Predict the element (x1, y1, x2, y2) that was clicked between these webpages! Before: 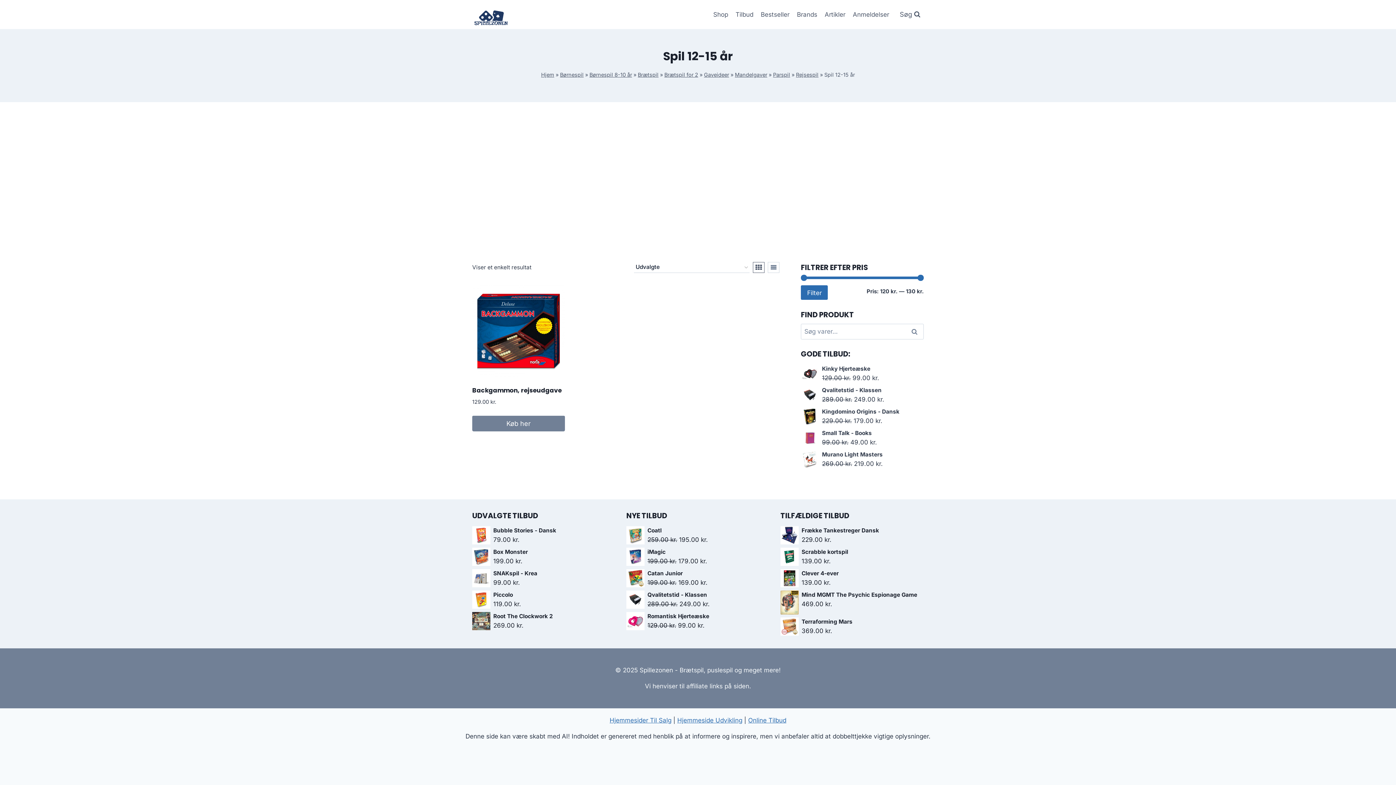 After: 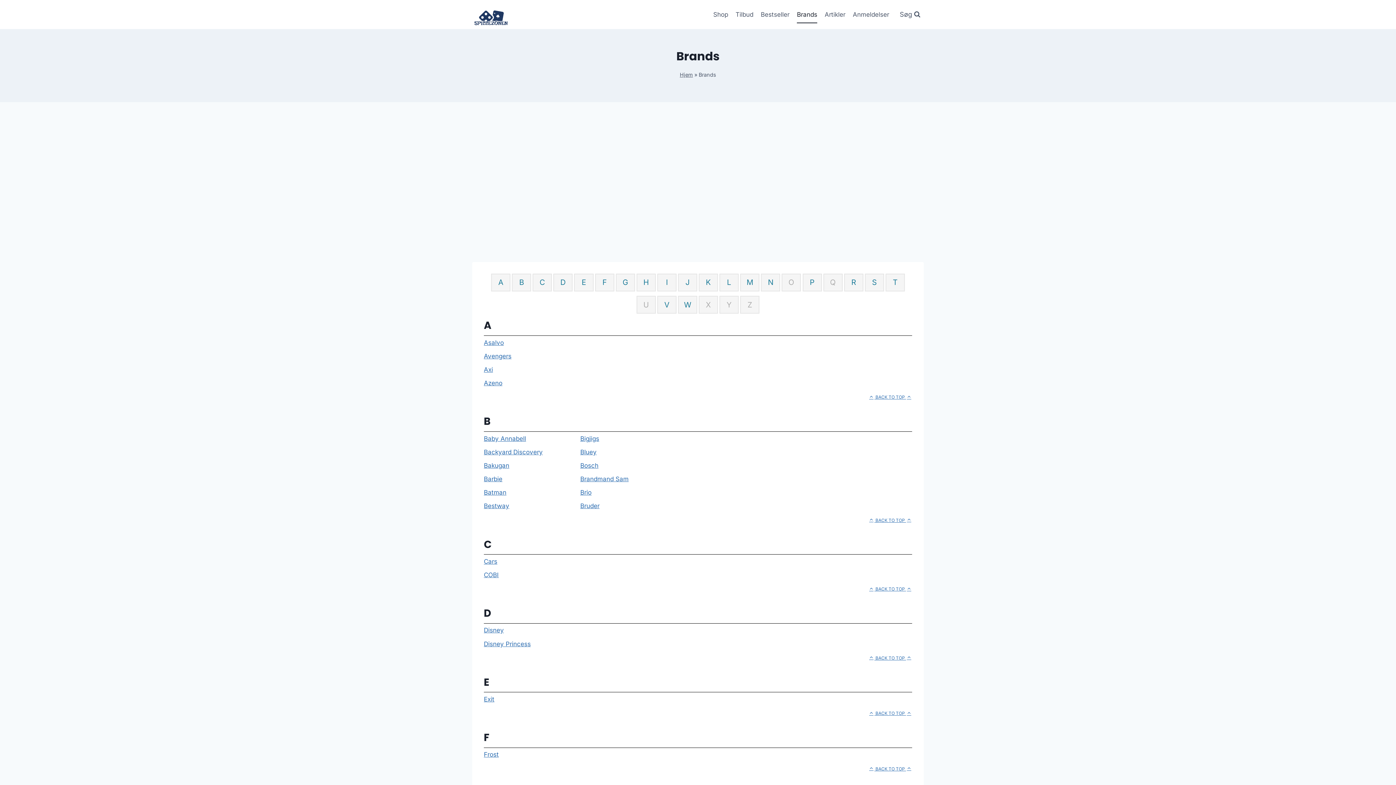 Action: bbox: (793, 5, 821, 23) label: Brands